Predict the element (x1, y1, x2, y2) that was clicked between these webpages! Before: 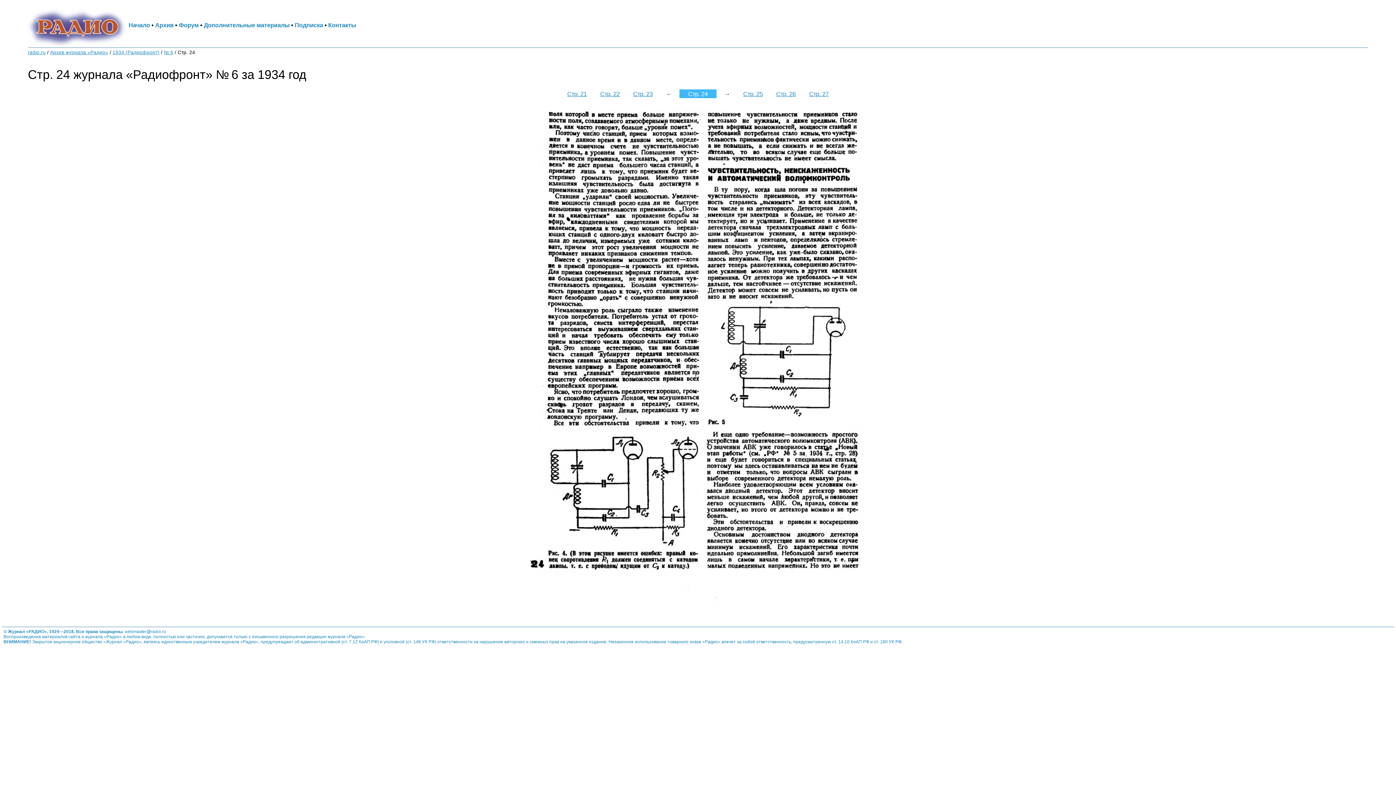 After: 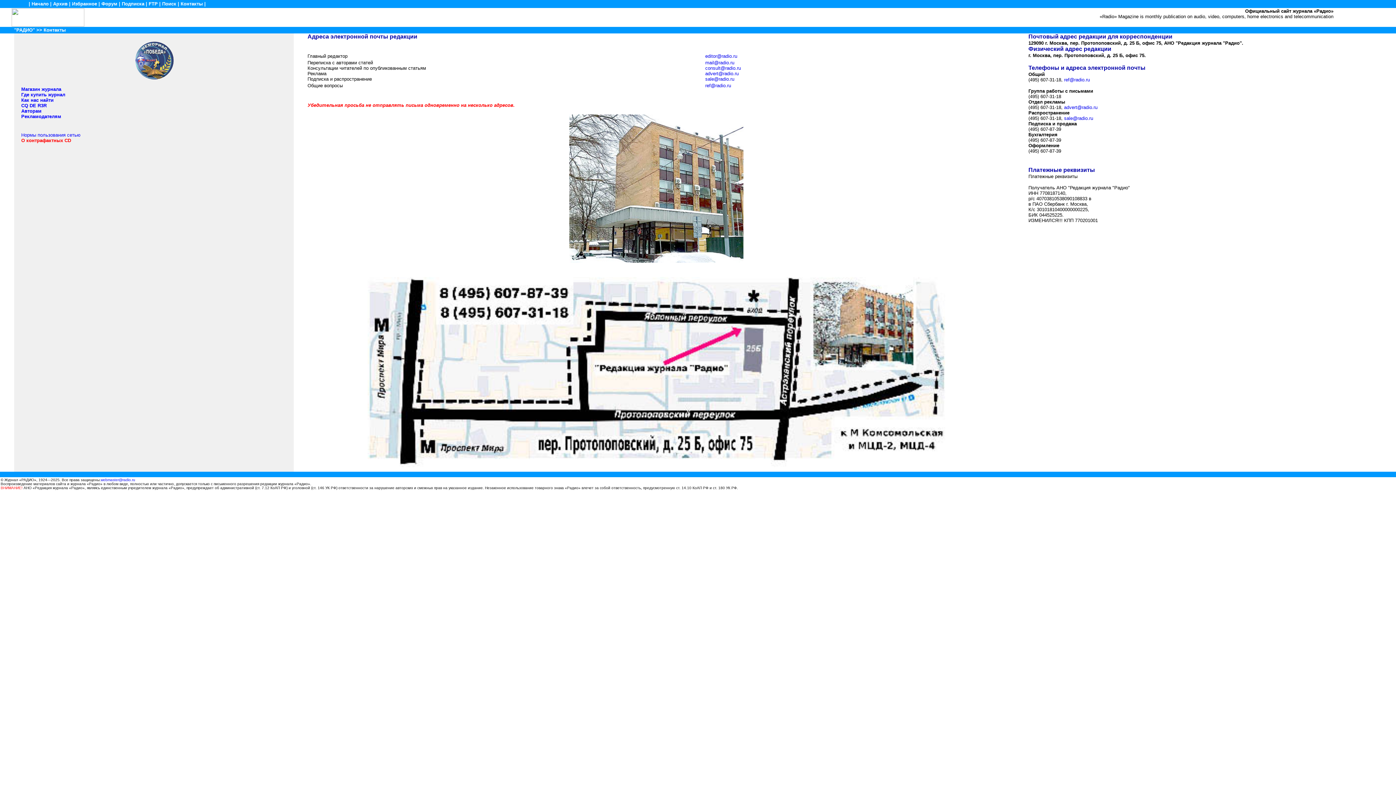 Action: label: Контакты bbox: (328, 21, 356, 28)